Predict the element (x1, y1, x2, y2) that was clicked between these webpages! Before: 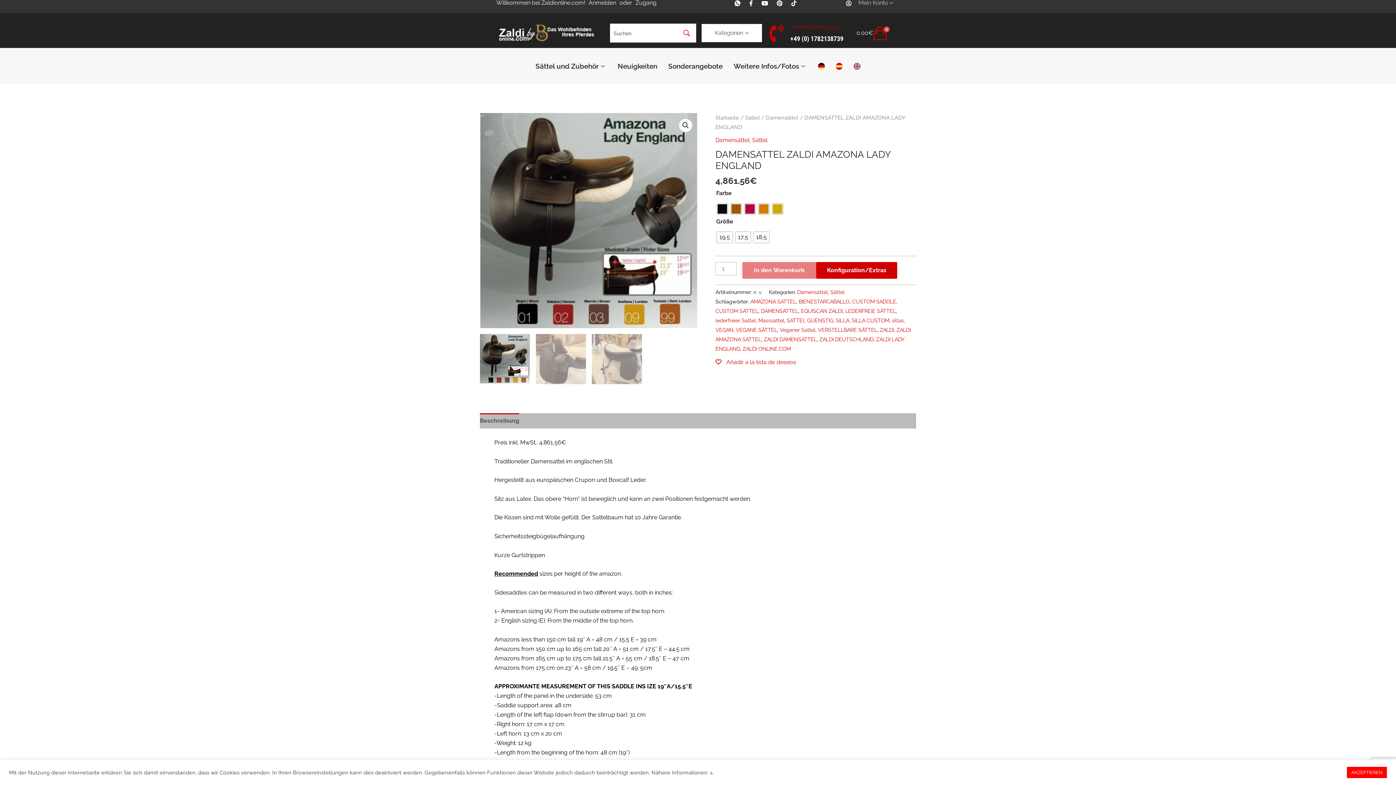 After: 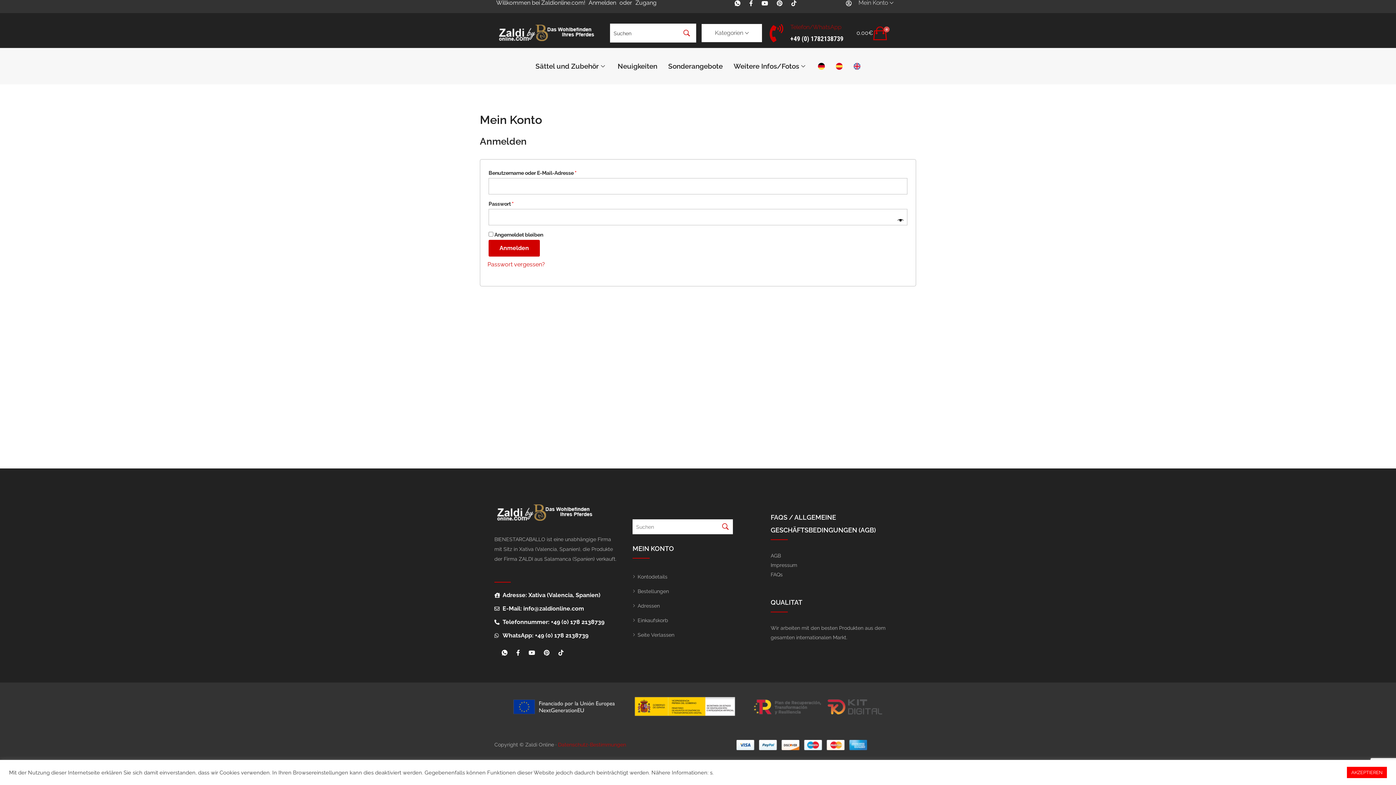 Action: label: Anmelden bbox: (586, -1, 616, 7)